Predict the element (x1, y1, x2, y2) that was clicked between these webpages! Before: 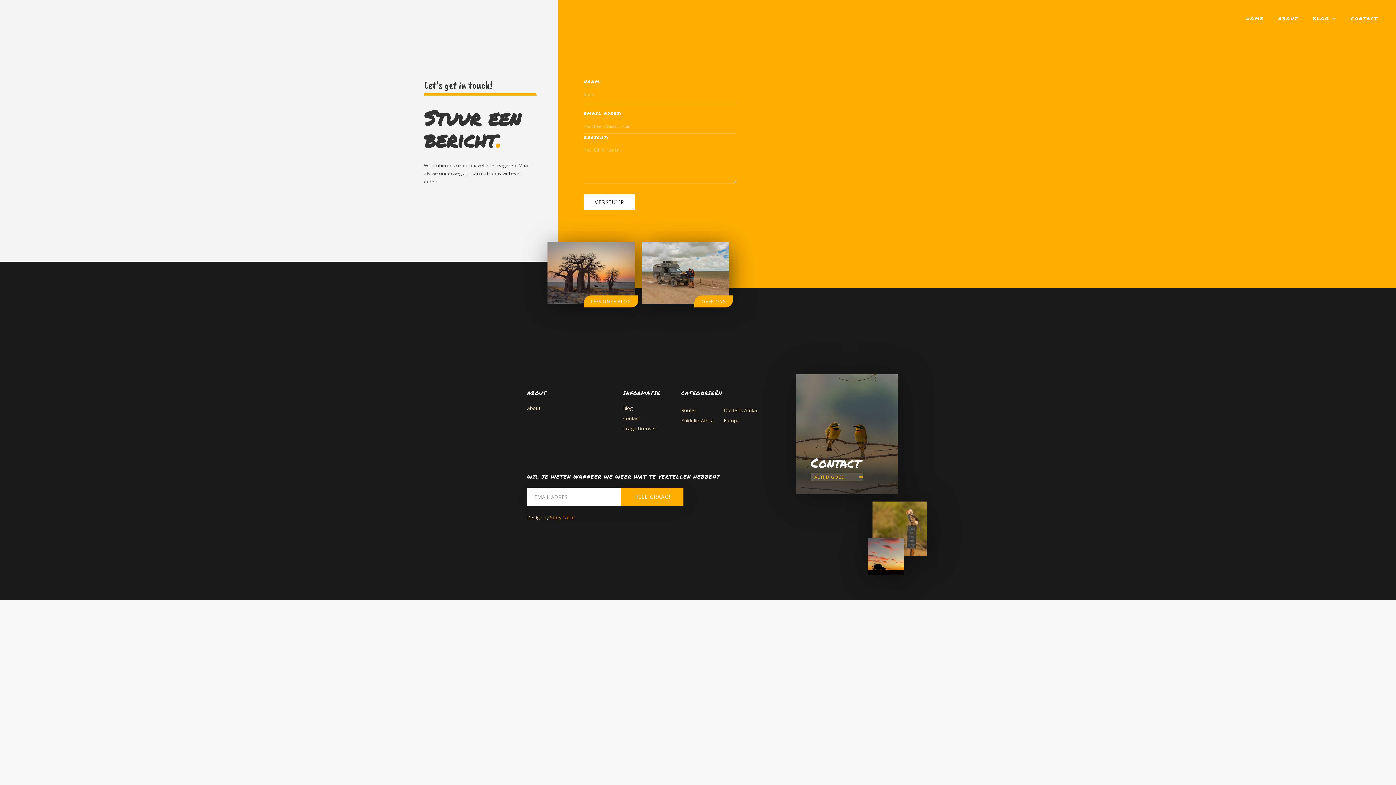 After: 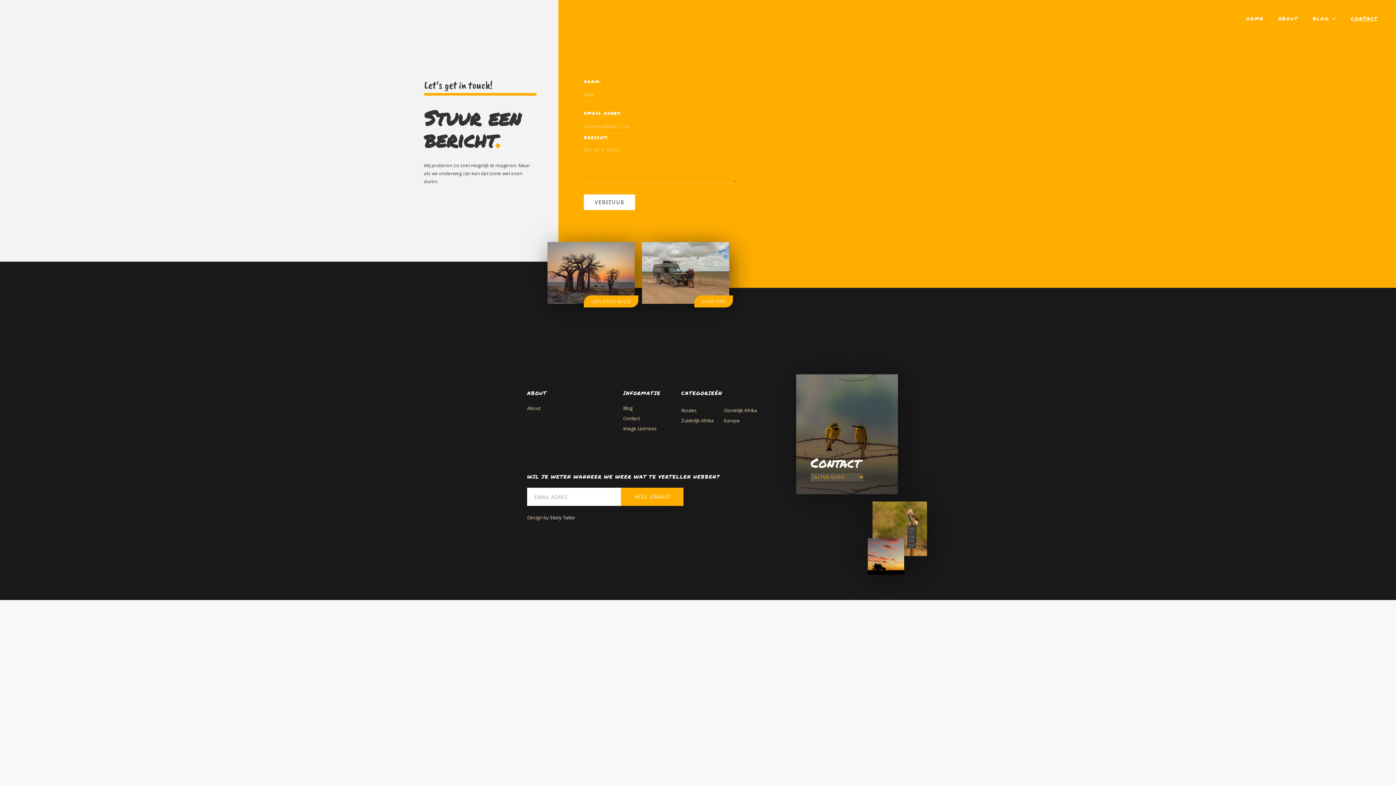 Action: bbox: (550, 514, 575, 521) label: Story Tailor